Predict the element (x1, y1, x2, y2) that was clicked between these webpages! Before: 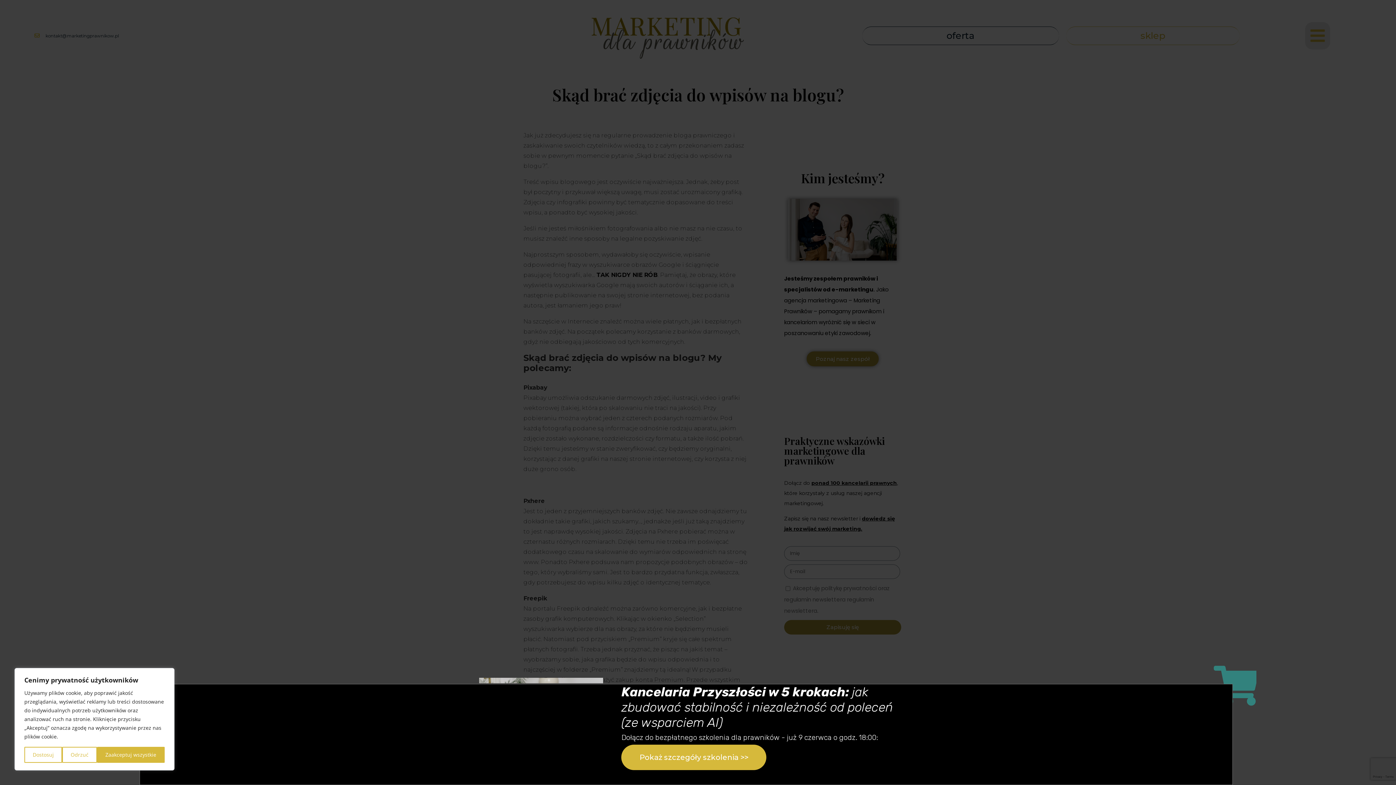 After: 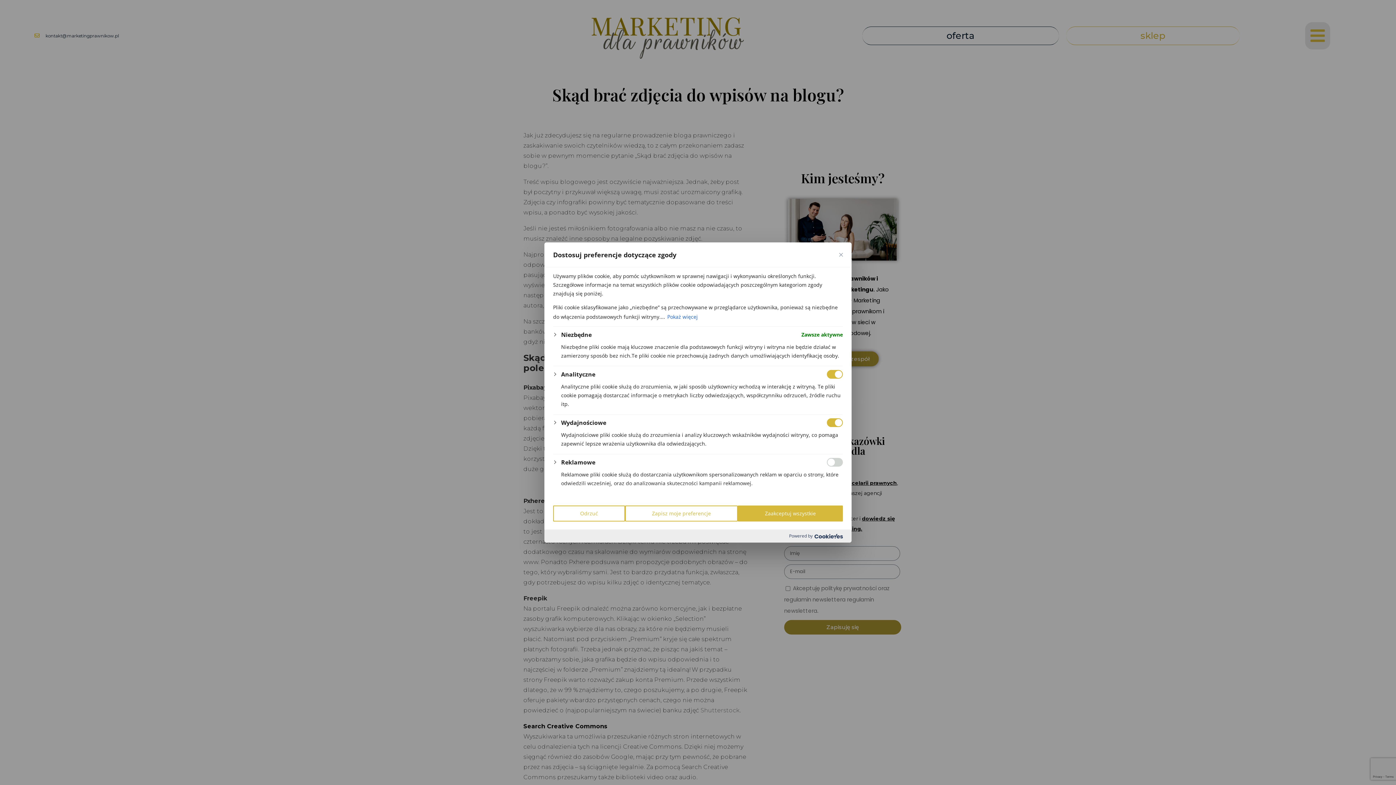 Action: label: Dostosuj bbox: (24, 747, 62, 763)